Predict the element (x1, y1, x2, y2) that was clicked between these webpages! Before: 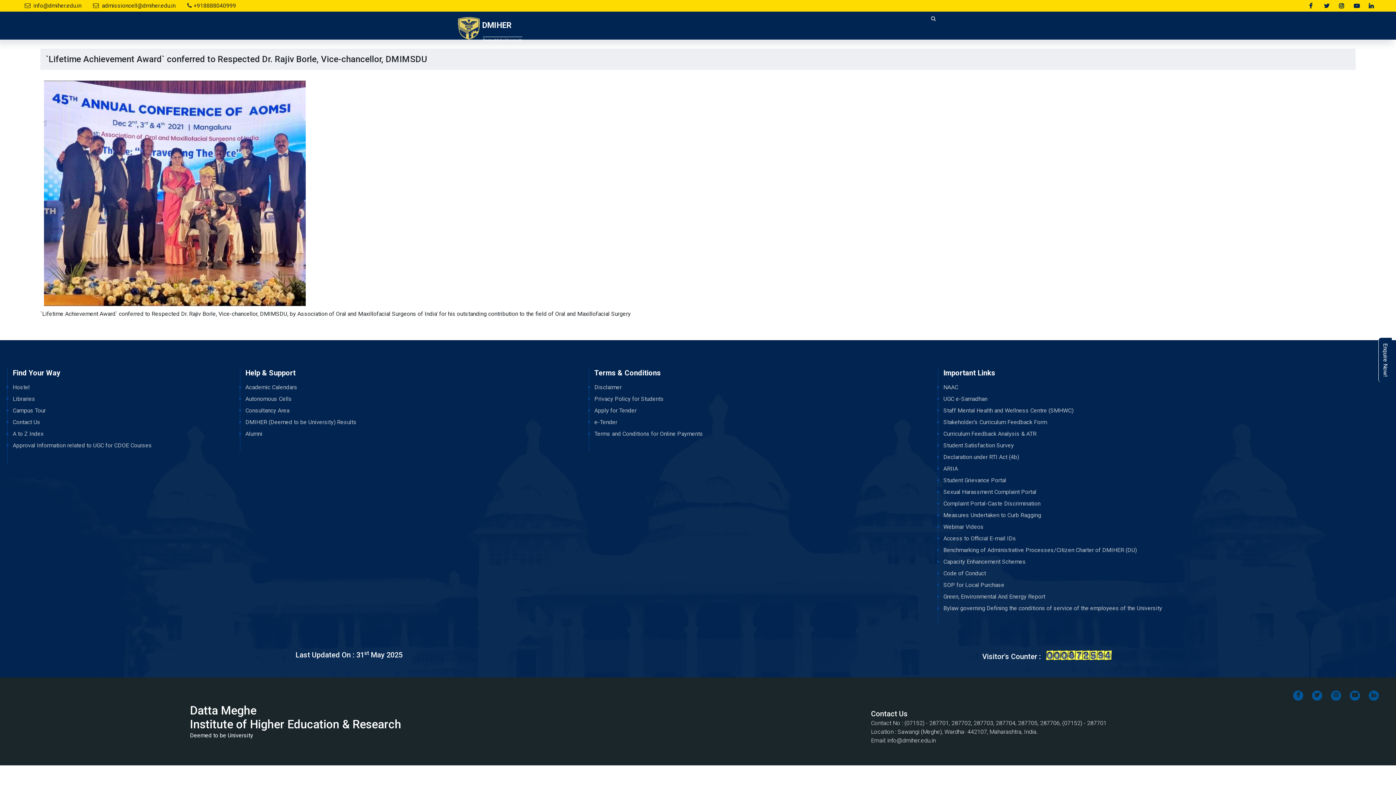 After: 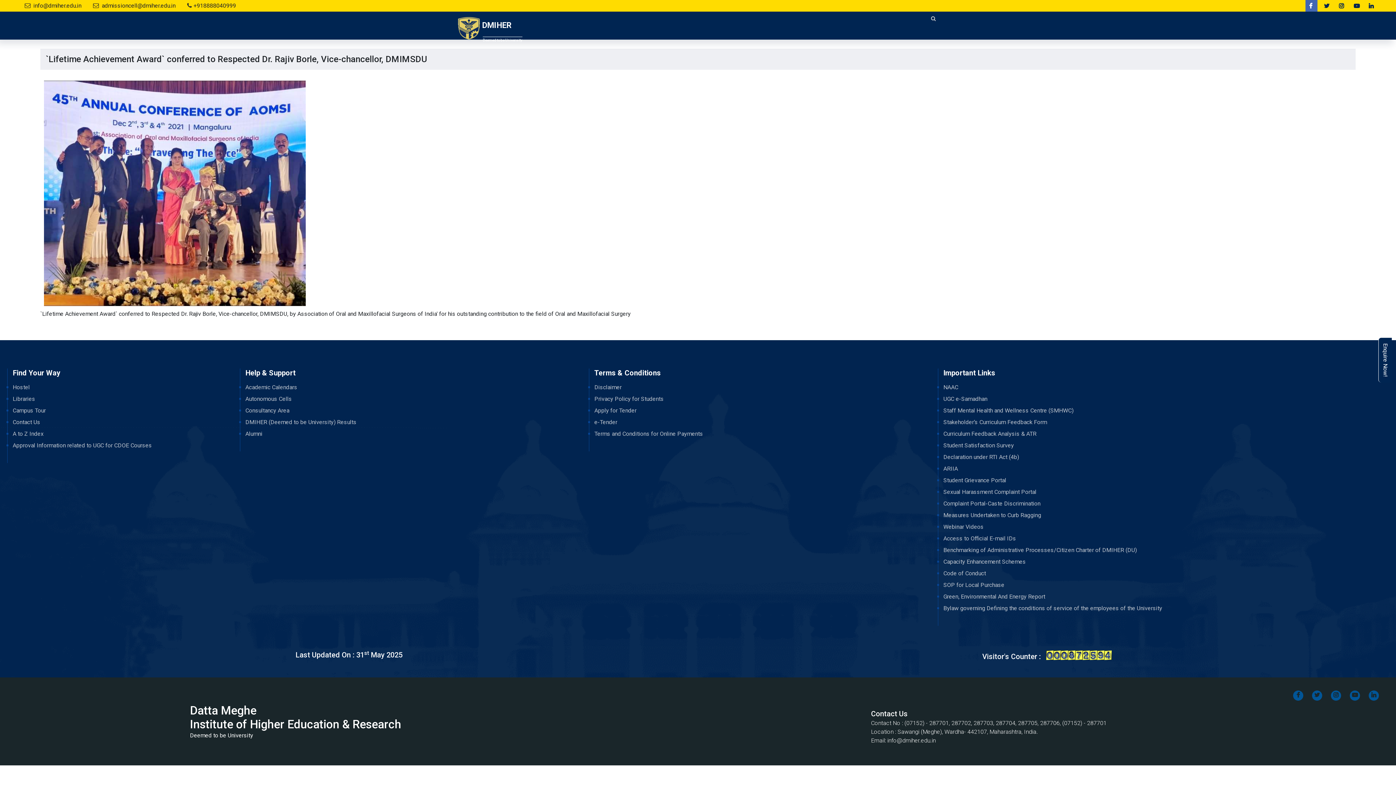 Action: bbox: (1307, 2, 1316, 9)